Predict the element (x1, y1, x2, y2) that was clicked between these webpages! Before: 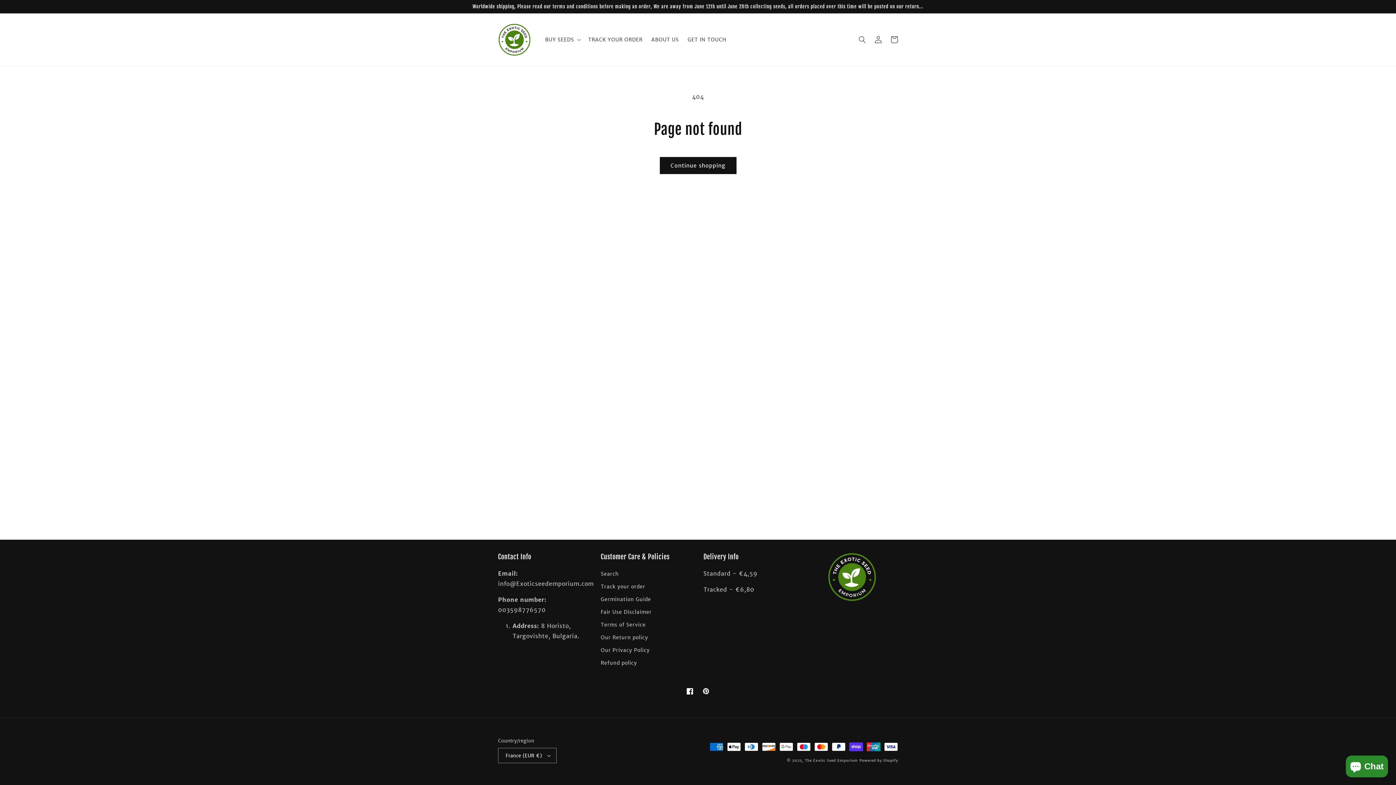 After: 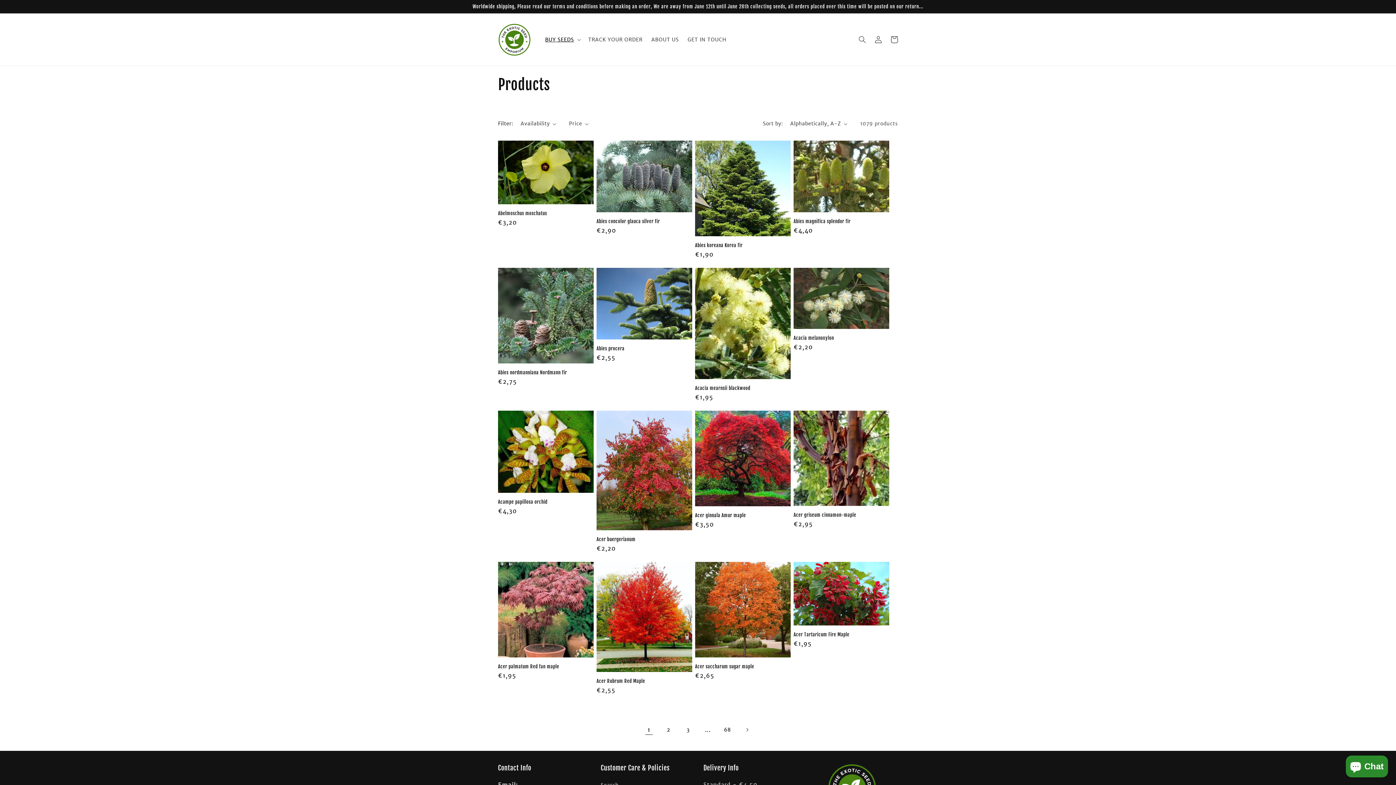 Action: label: Continue shopping bbox: (659, 157, 736, 174)